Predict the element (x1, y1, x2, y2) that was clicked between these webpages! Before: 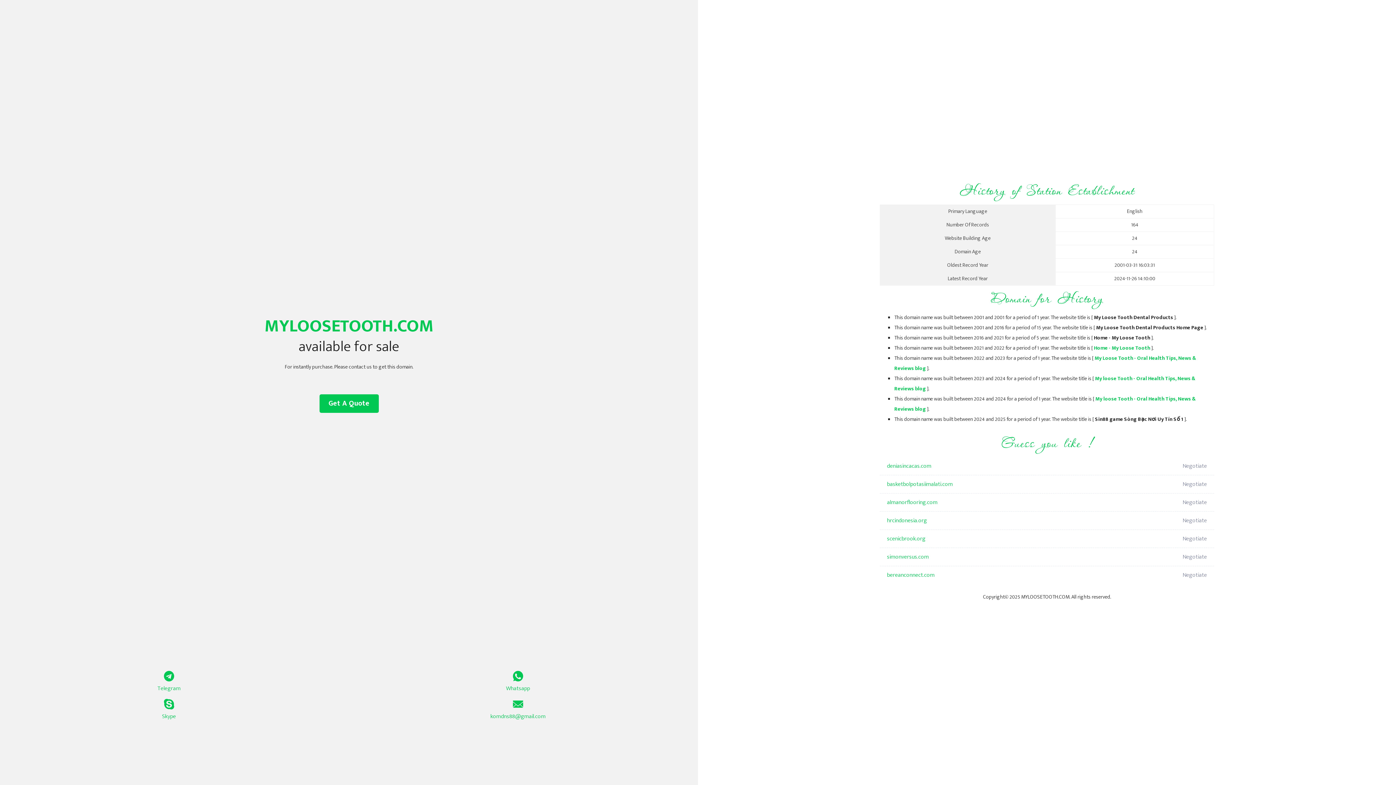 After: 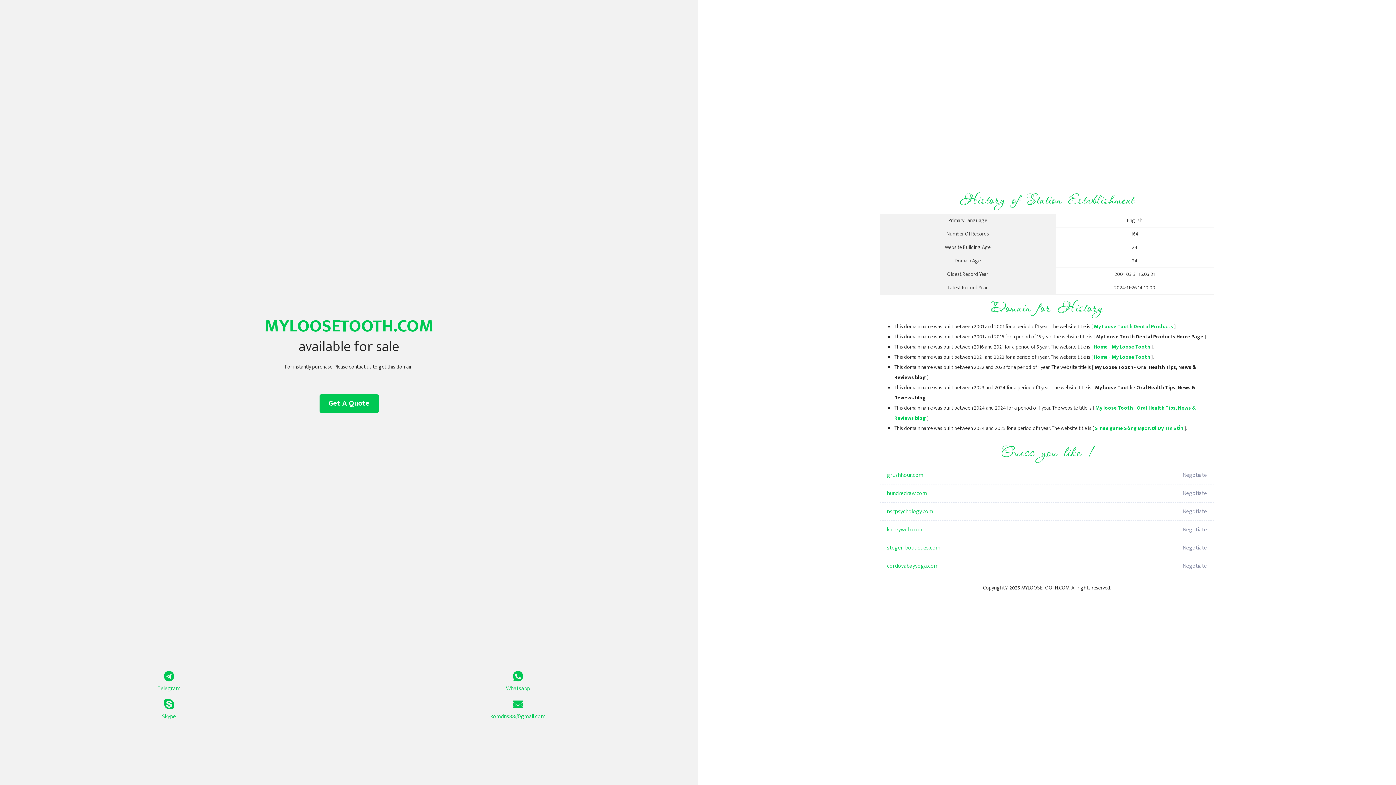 Action: bbox: (1094, 344, 1150, 352) label: Home - My Loose Tooth